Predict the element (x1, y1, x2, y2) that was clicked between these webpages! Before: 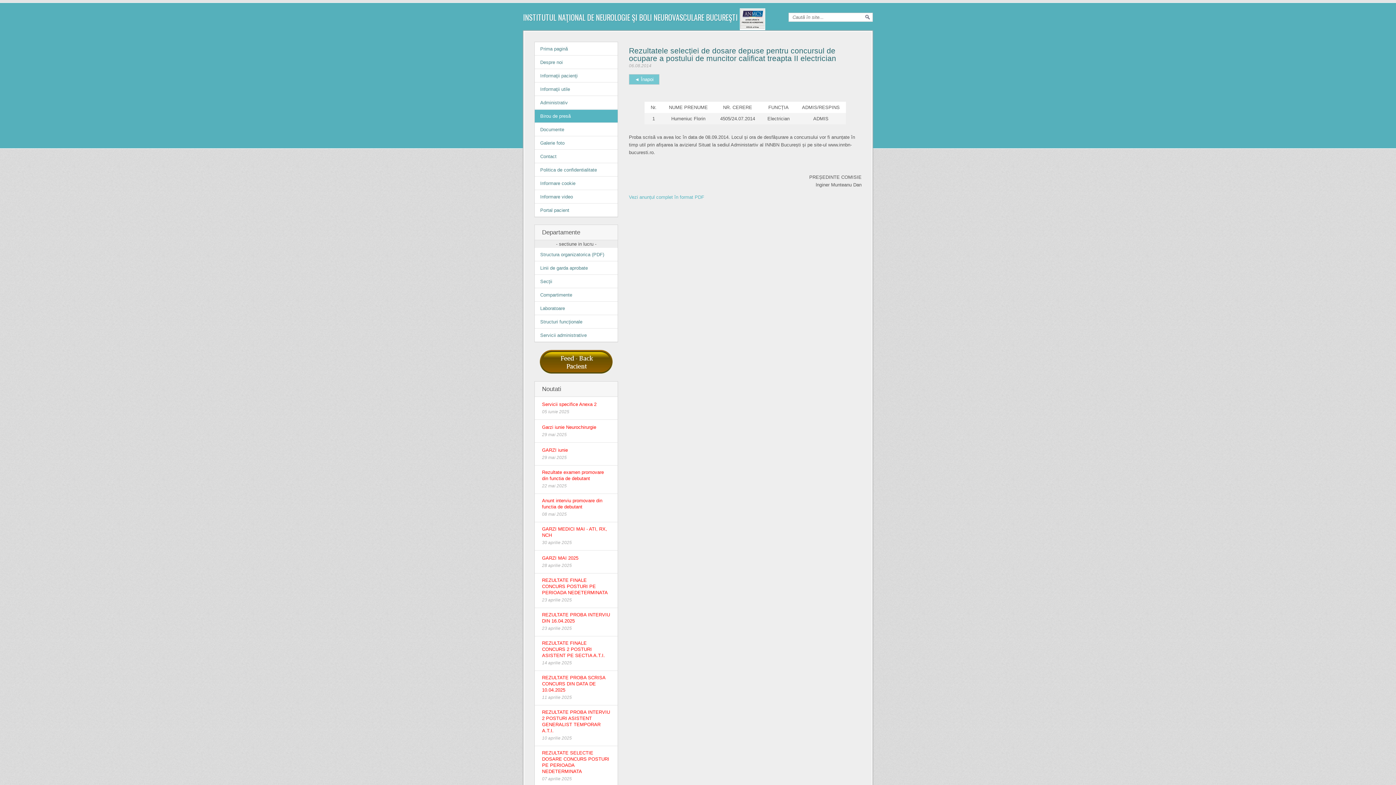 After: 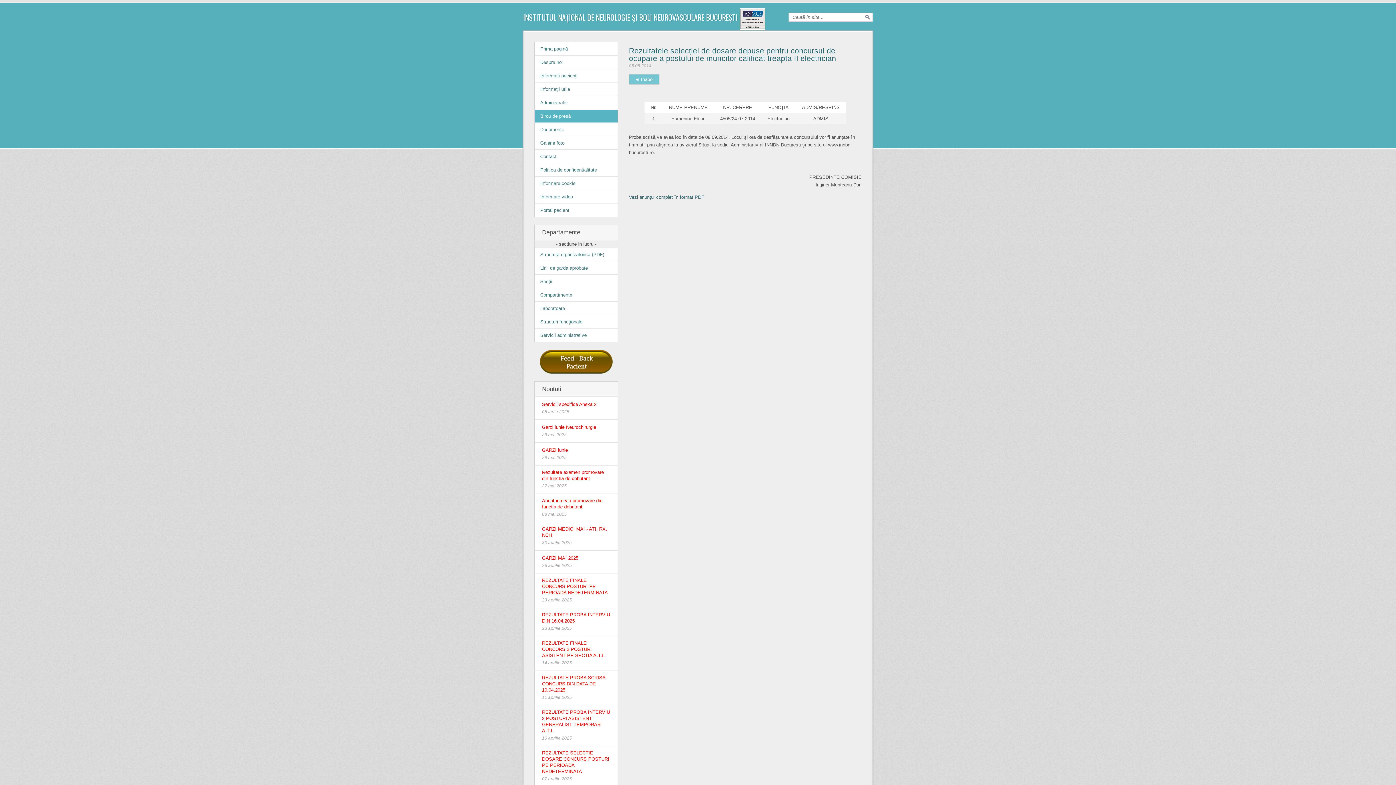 Action: label: Vezi anunțul complet în format PDF bbox: (629, 194, 704, 200)